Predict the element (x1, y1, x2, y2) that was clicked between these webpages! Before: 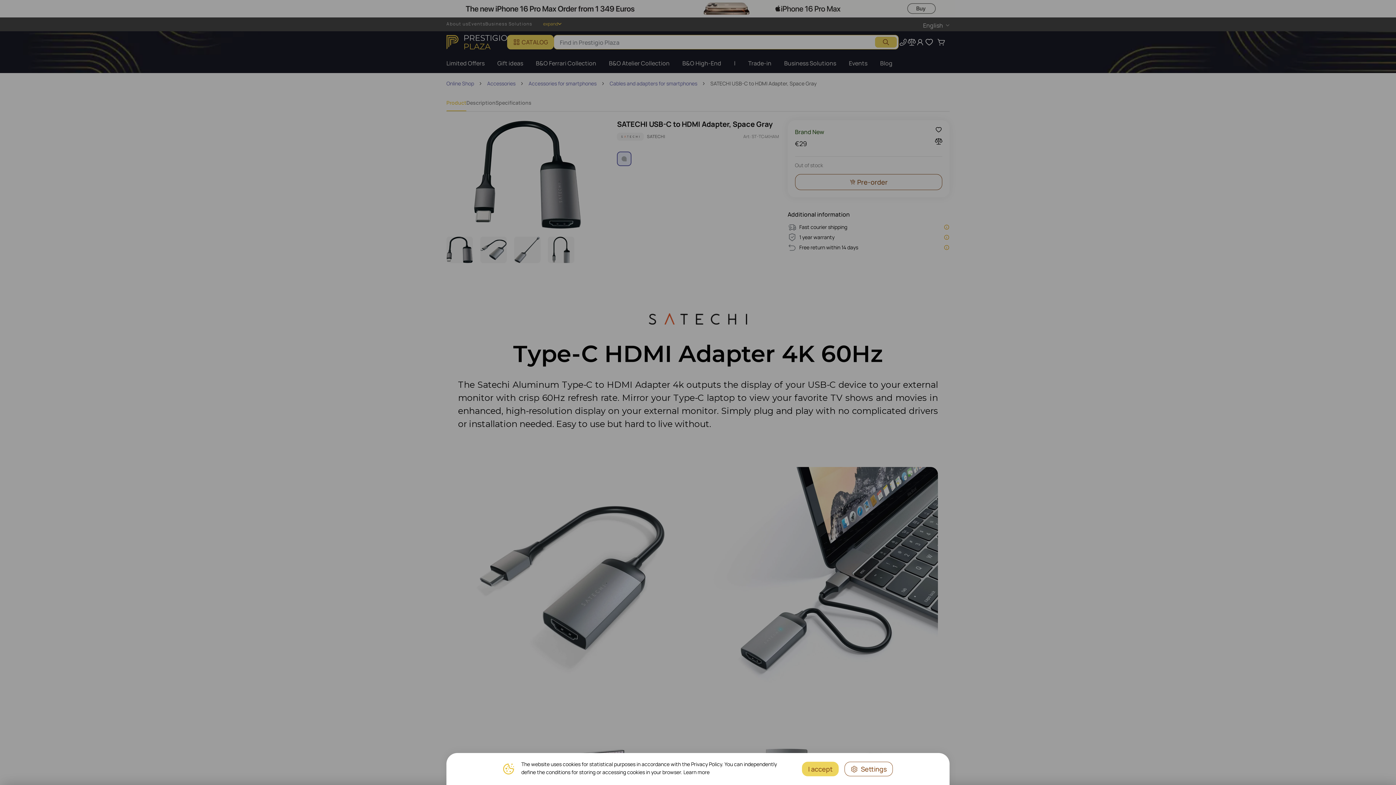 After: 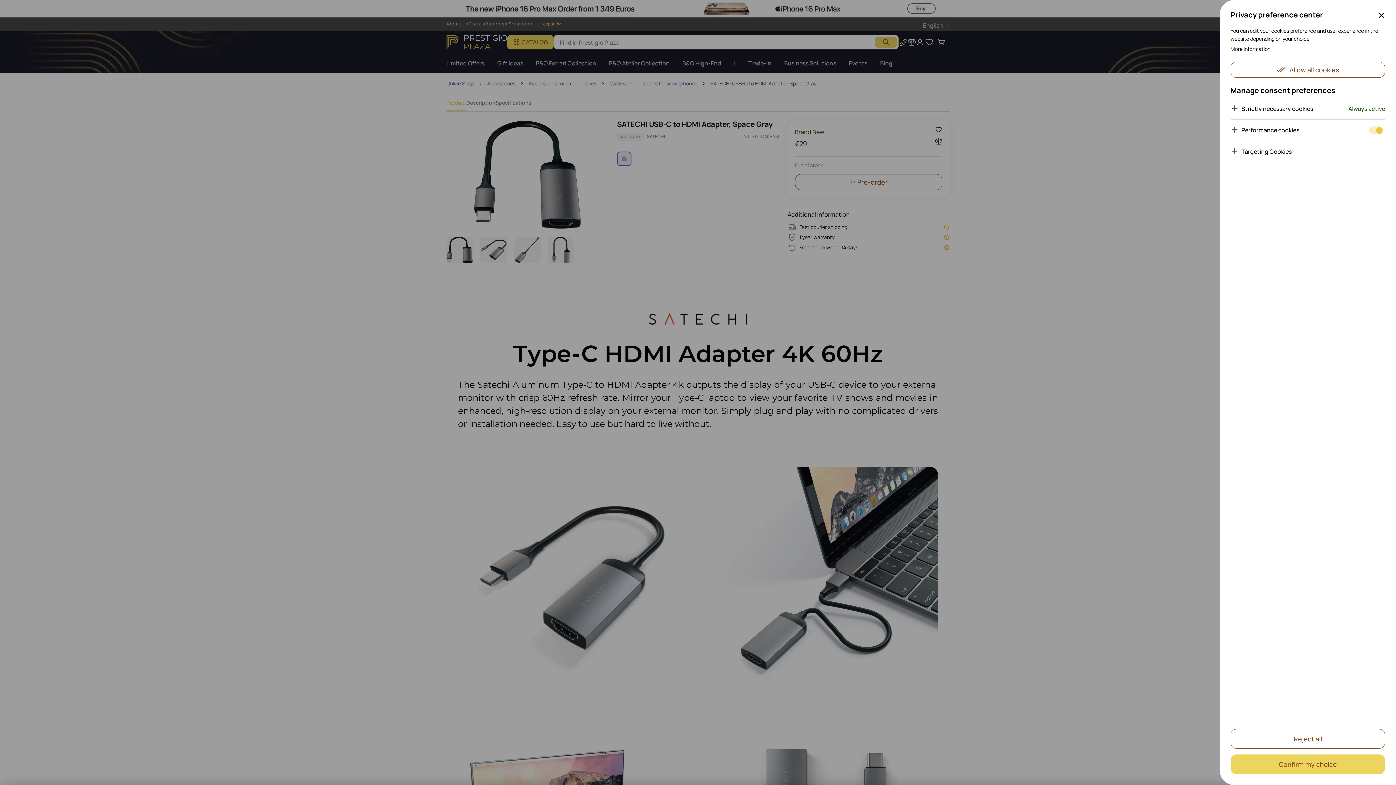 Action: bbox: (844, 762, 893, 776) label: Settings